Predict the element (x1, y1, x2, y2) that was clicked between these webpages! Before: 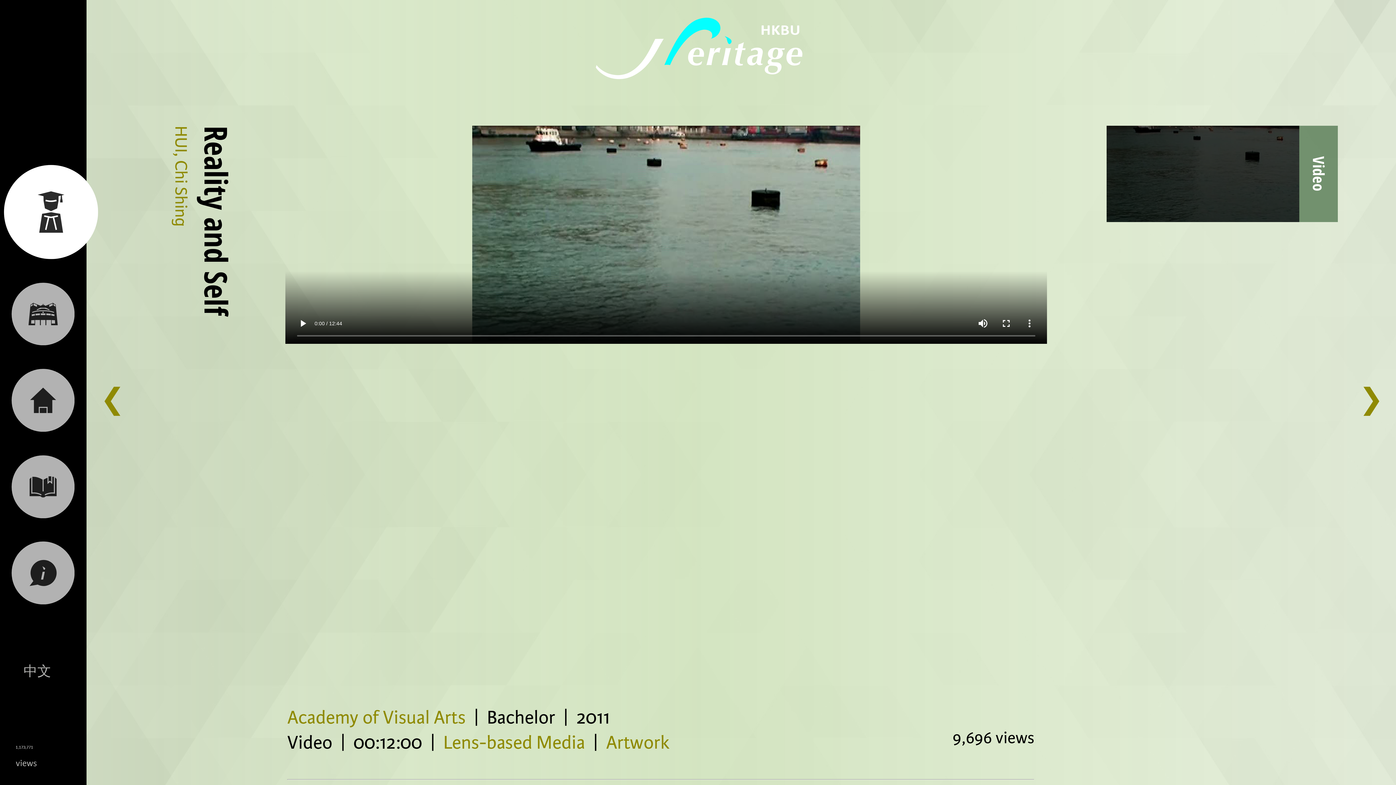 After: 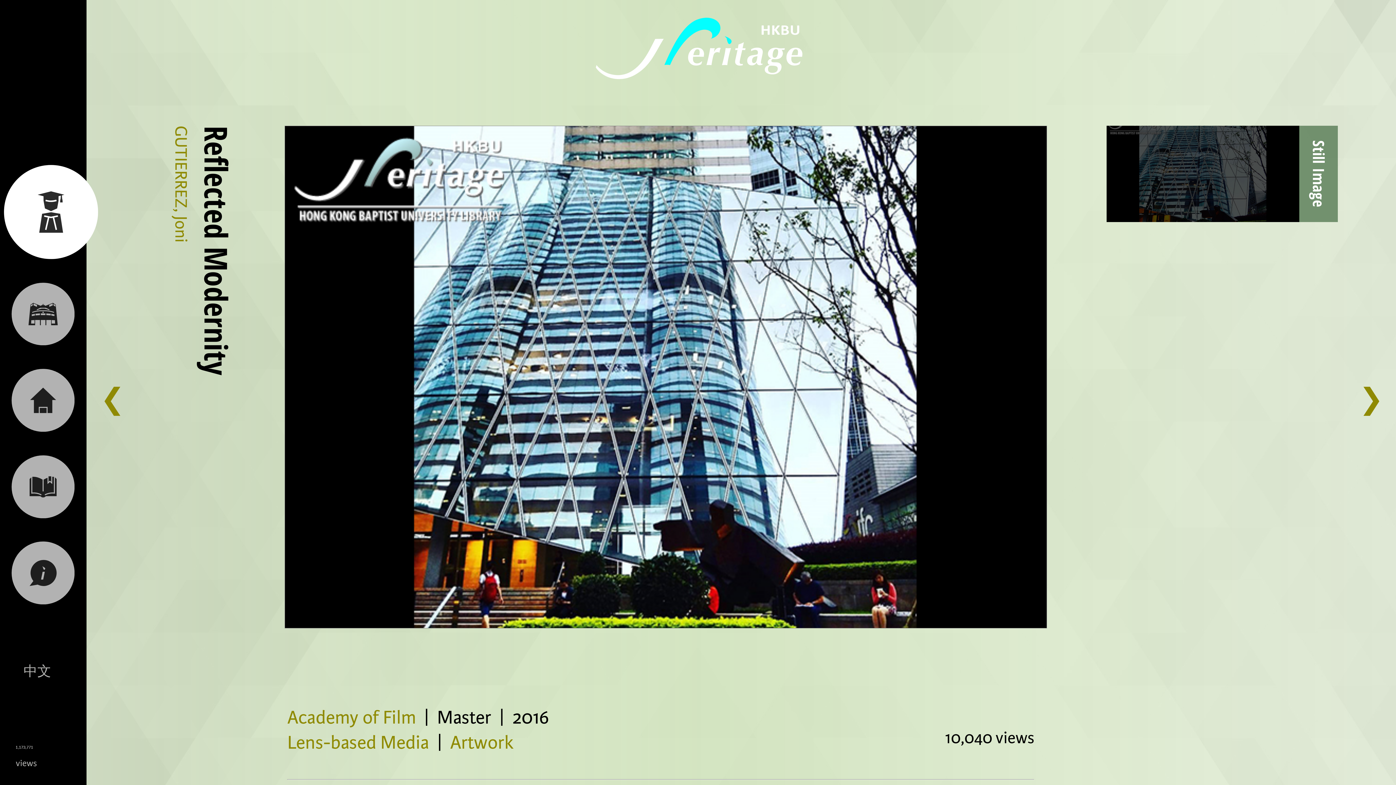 Action: bbox: (1359, 382, 1383, 419) label: ❯